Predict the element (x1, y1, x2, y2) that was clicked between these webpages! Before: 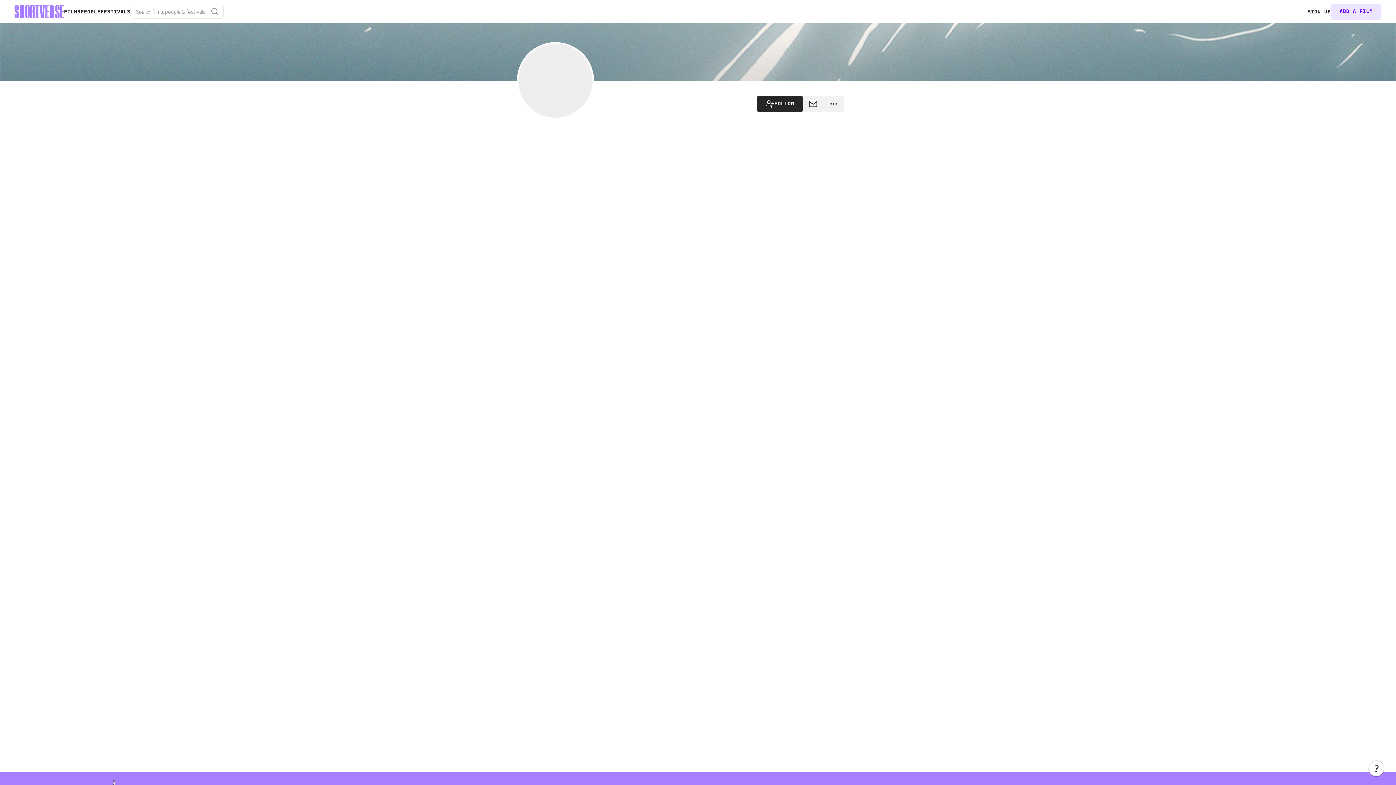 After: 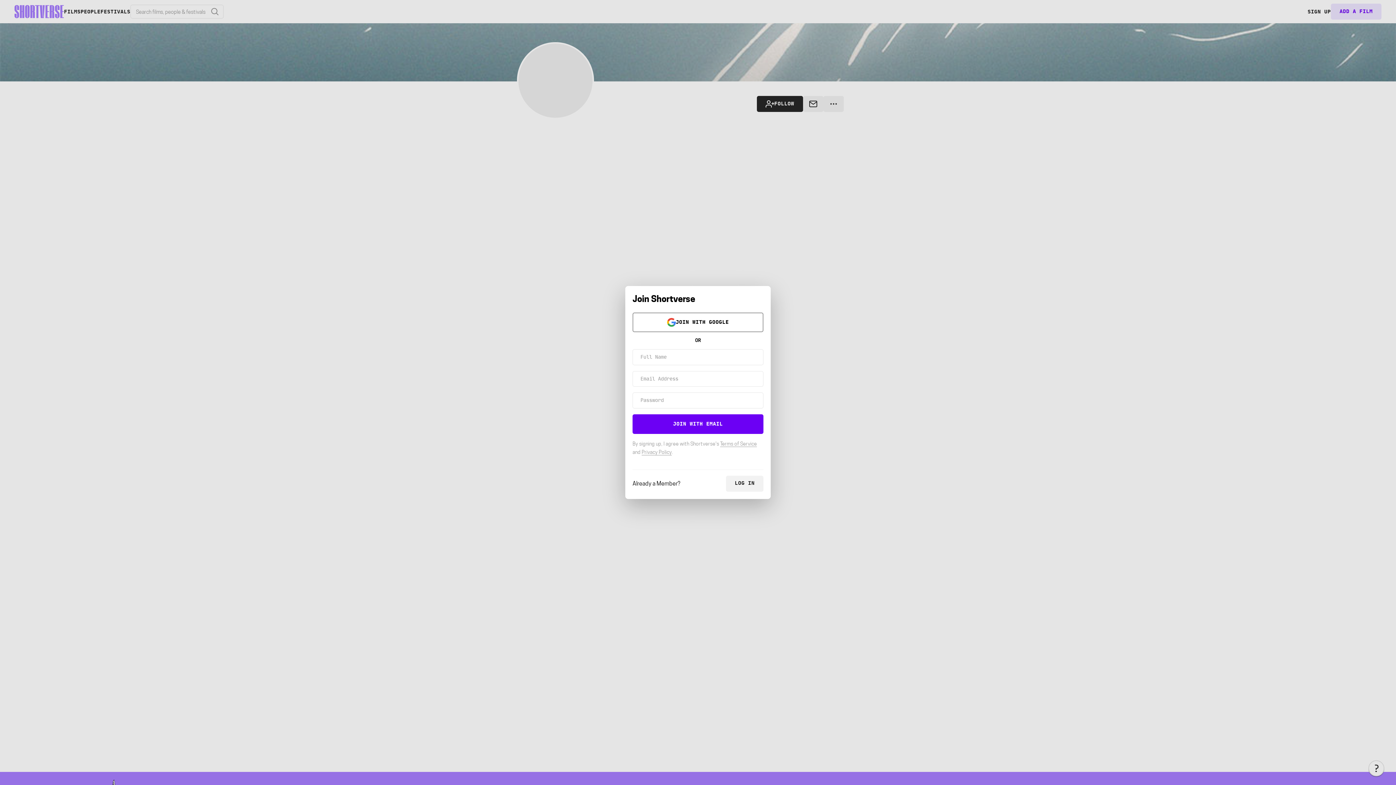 Action: bbox: (757, 96, 803, 112) label: FOLLOW